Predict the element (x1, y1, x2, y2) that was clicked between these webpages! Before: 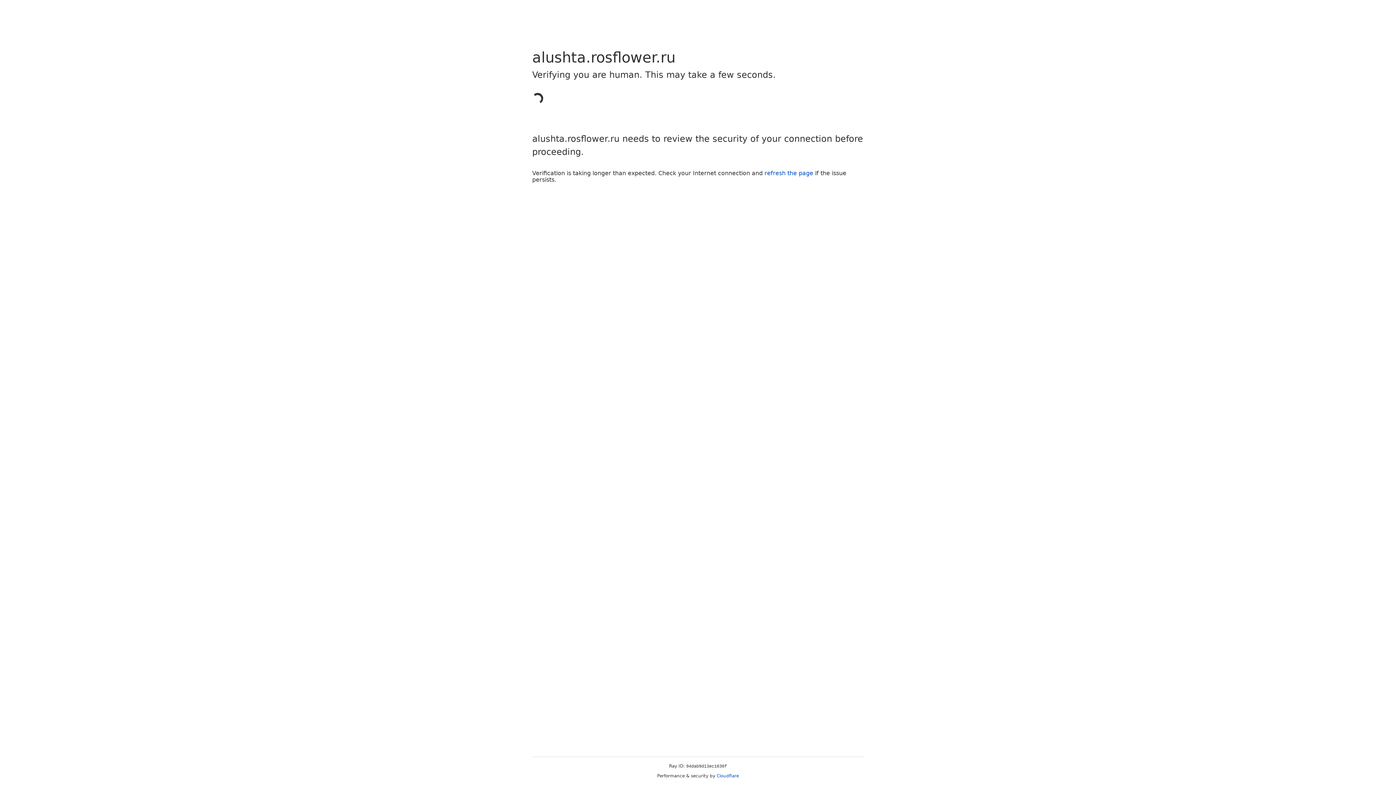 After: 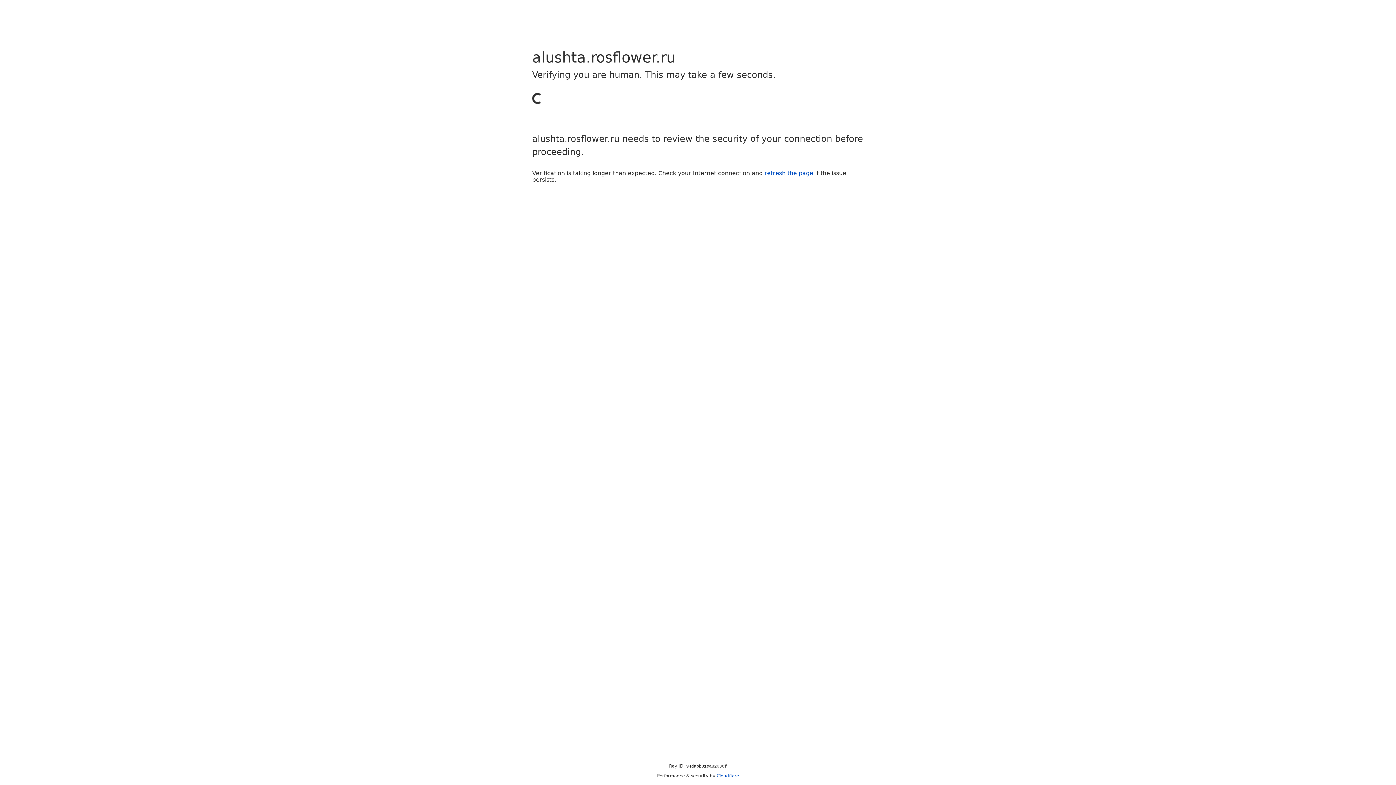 Action: bbox: (764, 169, 813, 176) label: refresh the page